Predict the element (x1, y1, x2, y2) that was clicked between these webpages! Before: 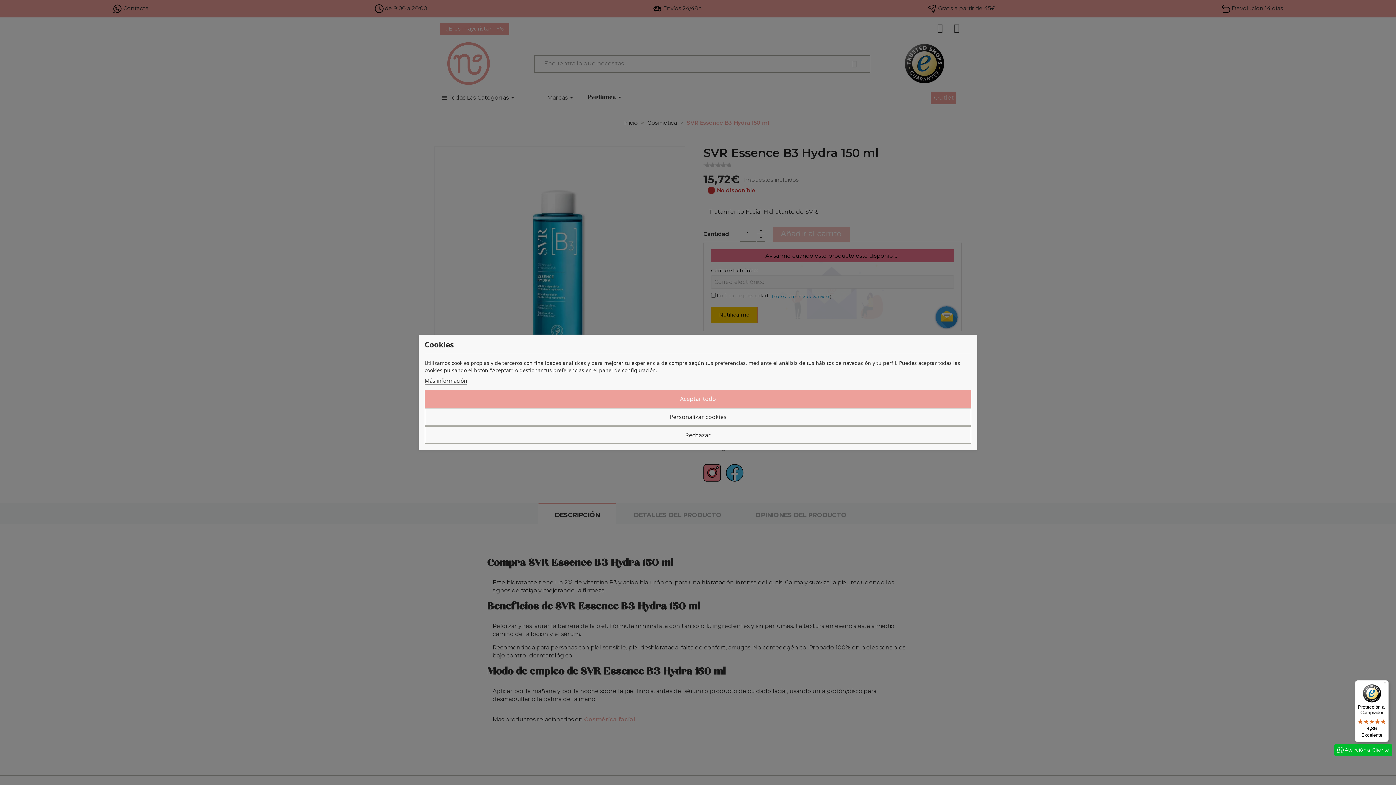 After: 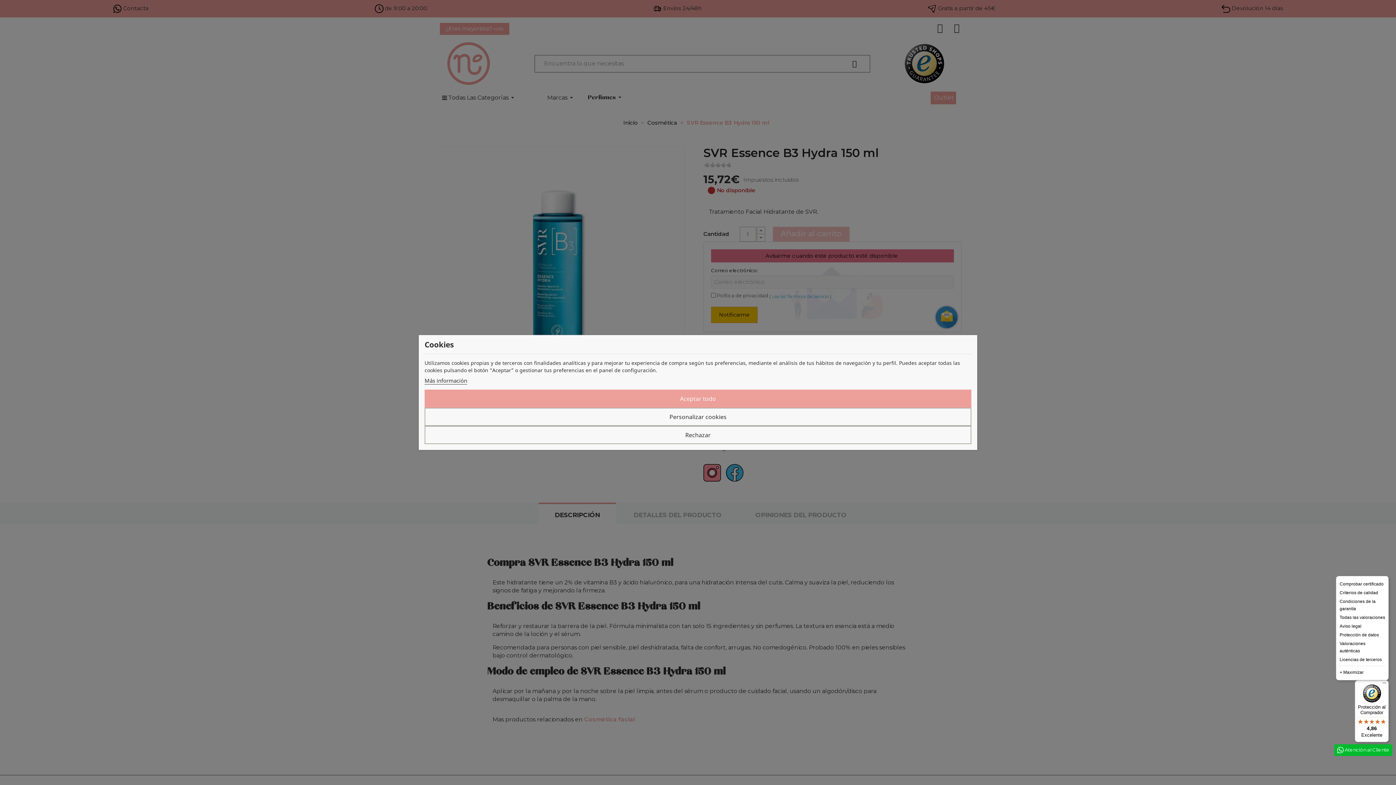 Action: bbox: (1380, 680, 1389, 689) label: Menú